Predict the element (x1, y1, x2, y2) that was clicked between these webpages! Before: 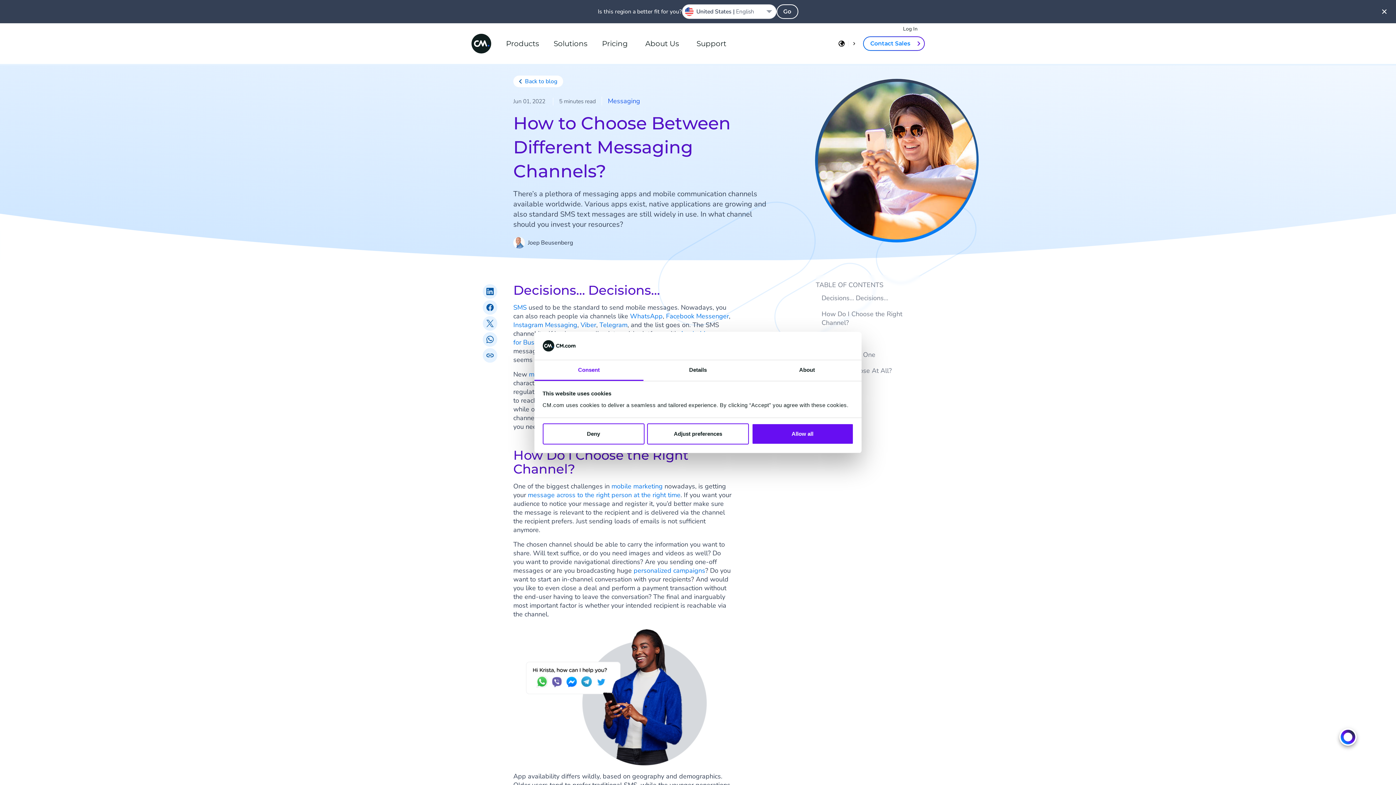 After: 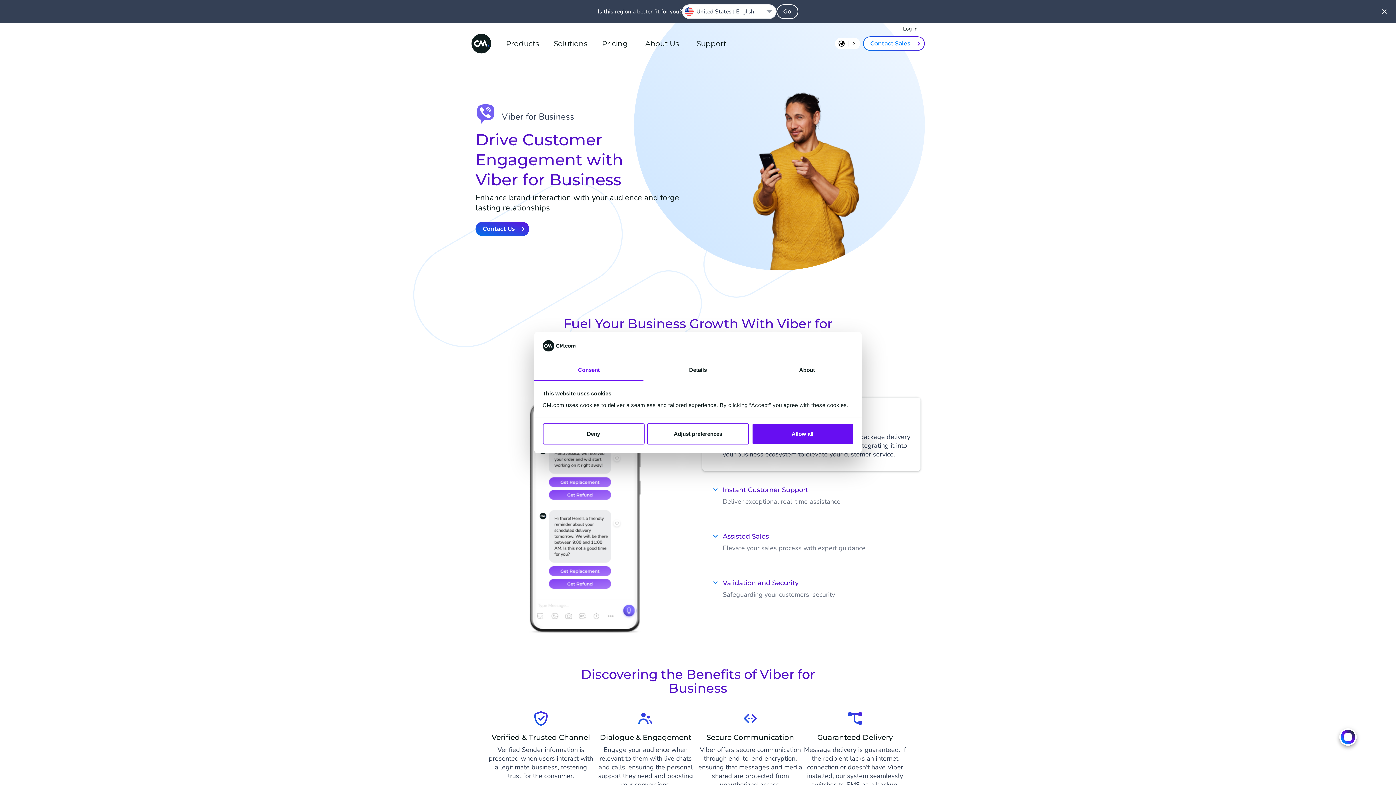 Action: label: Viber bbox: (580, 320, 596, 329)